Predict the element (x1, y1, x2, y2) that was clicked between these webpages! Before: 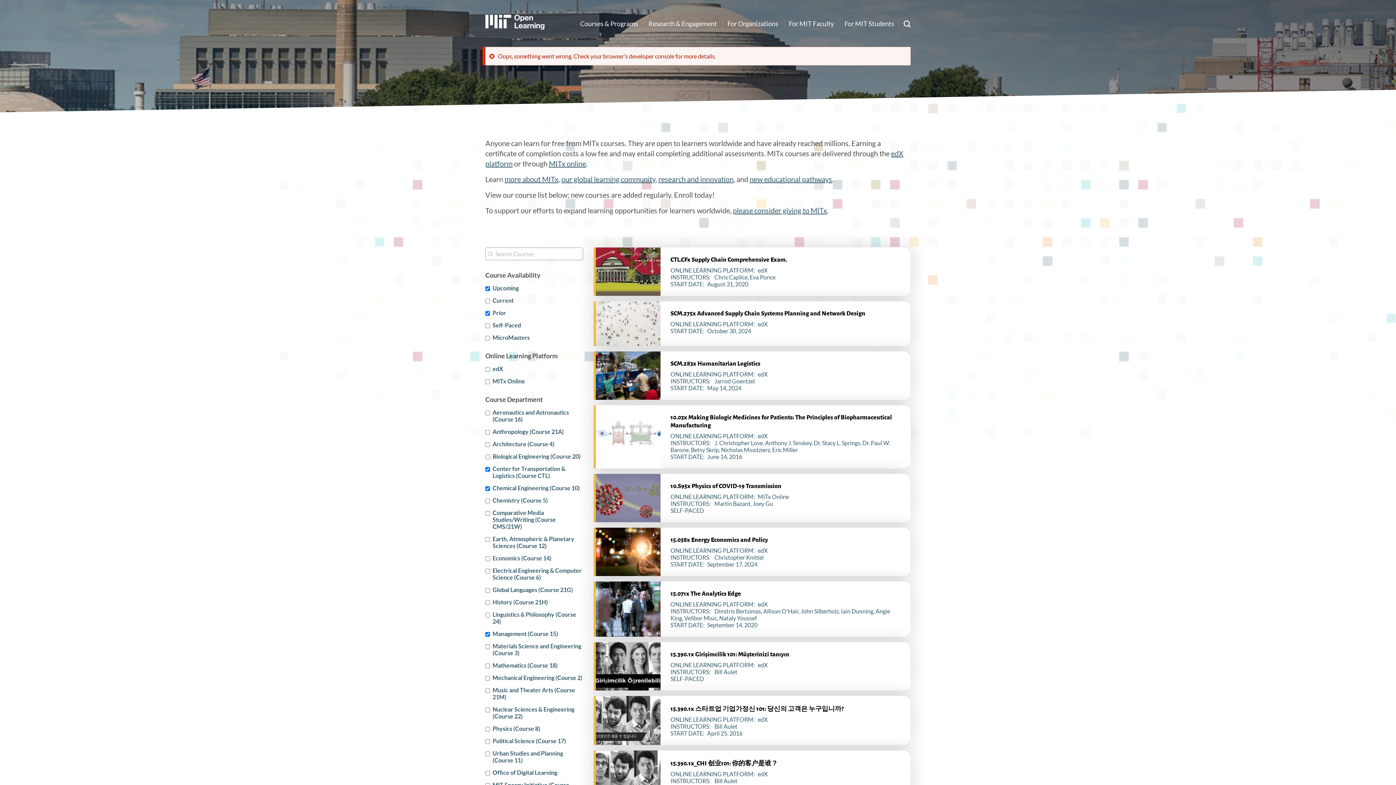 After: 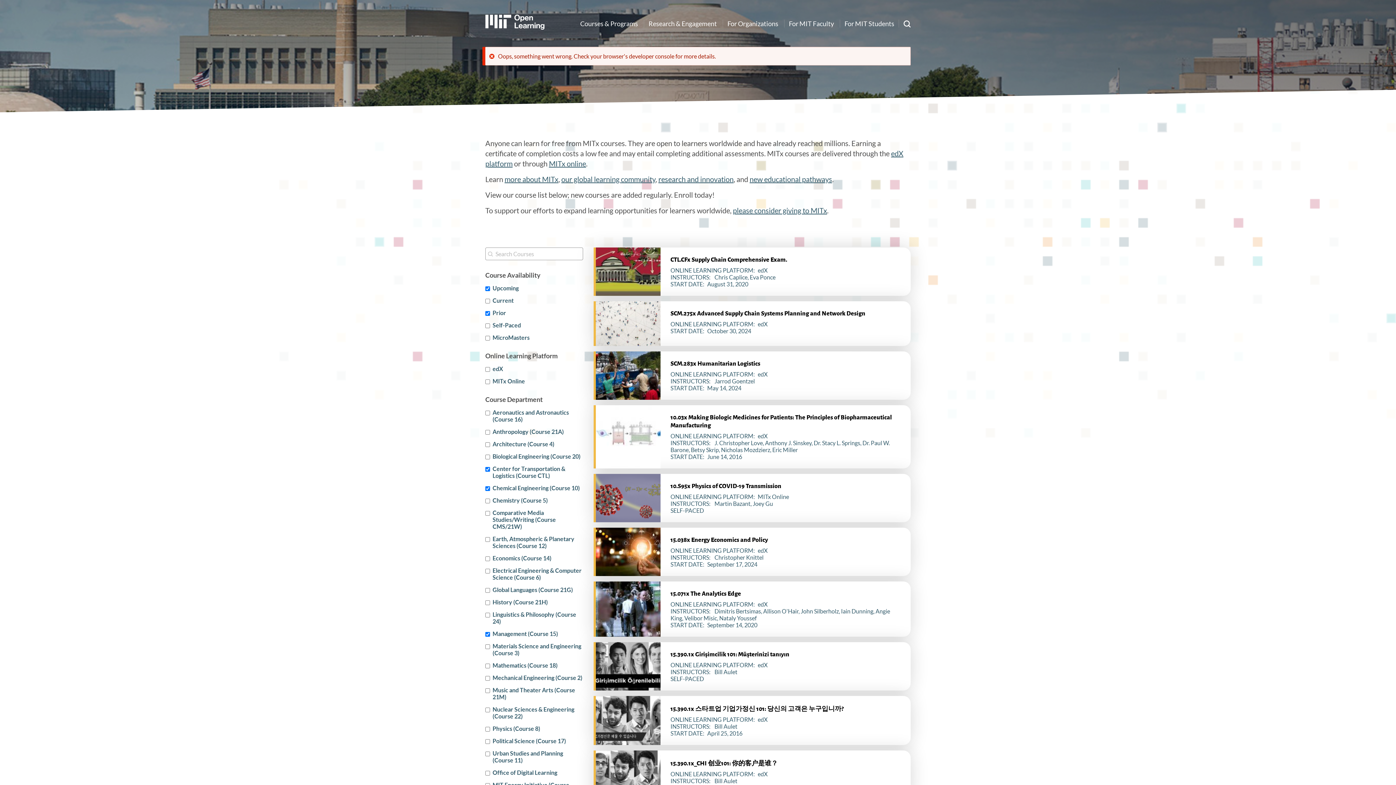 Action: label: SCM.275x Advanced Supply Chain Systems Planning and Network Design
ONLINE LEARNING PLATFORMedX
START DATEOctober 30, 2024 bbox: (593, 301, 910, 346)